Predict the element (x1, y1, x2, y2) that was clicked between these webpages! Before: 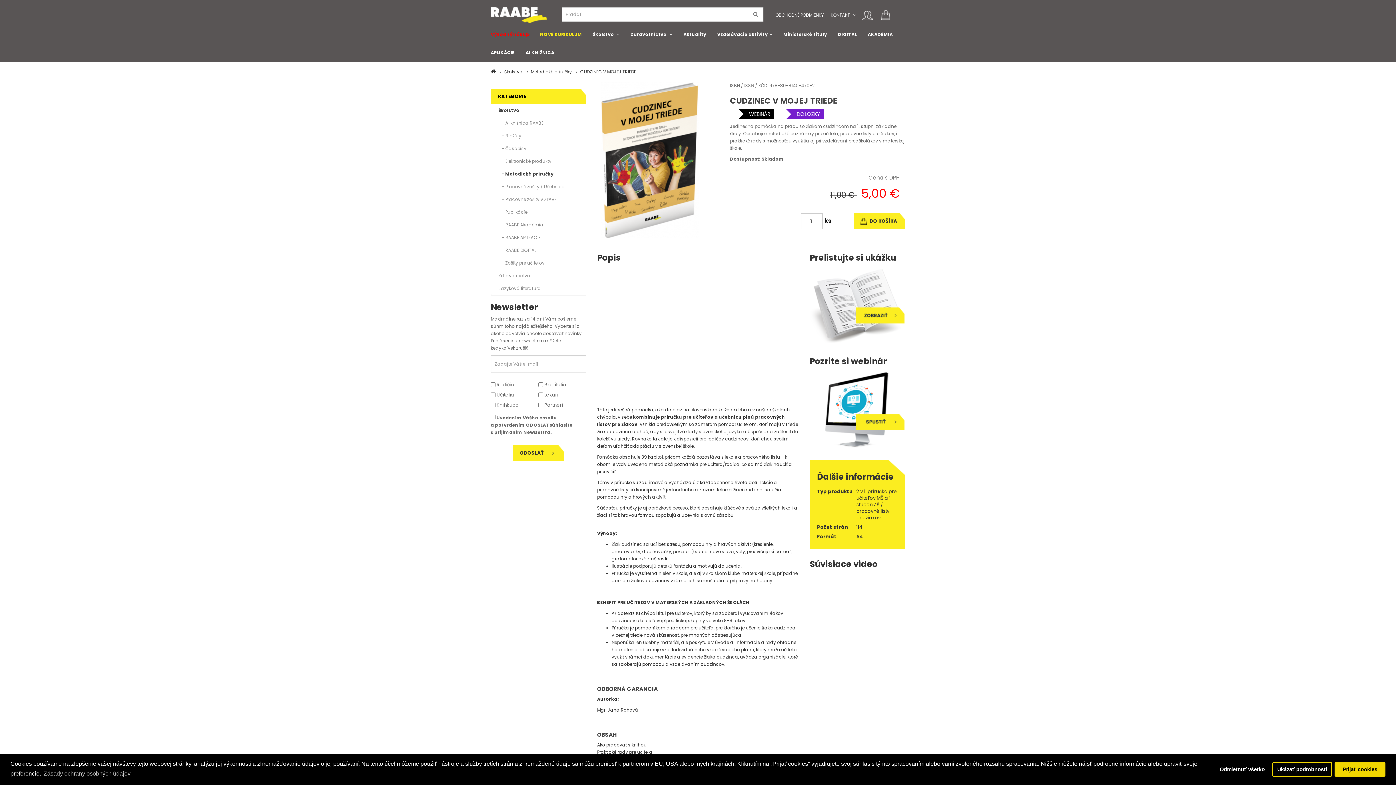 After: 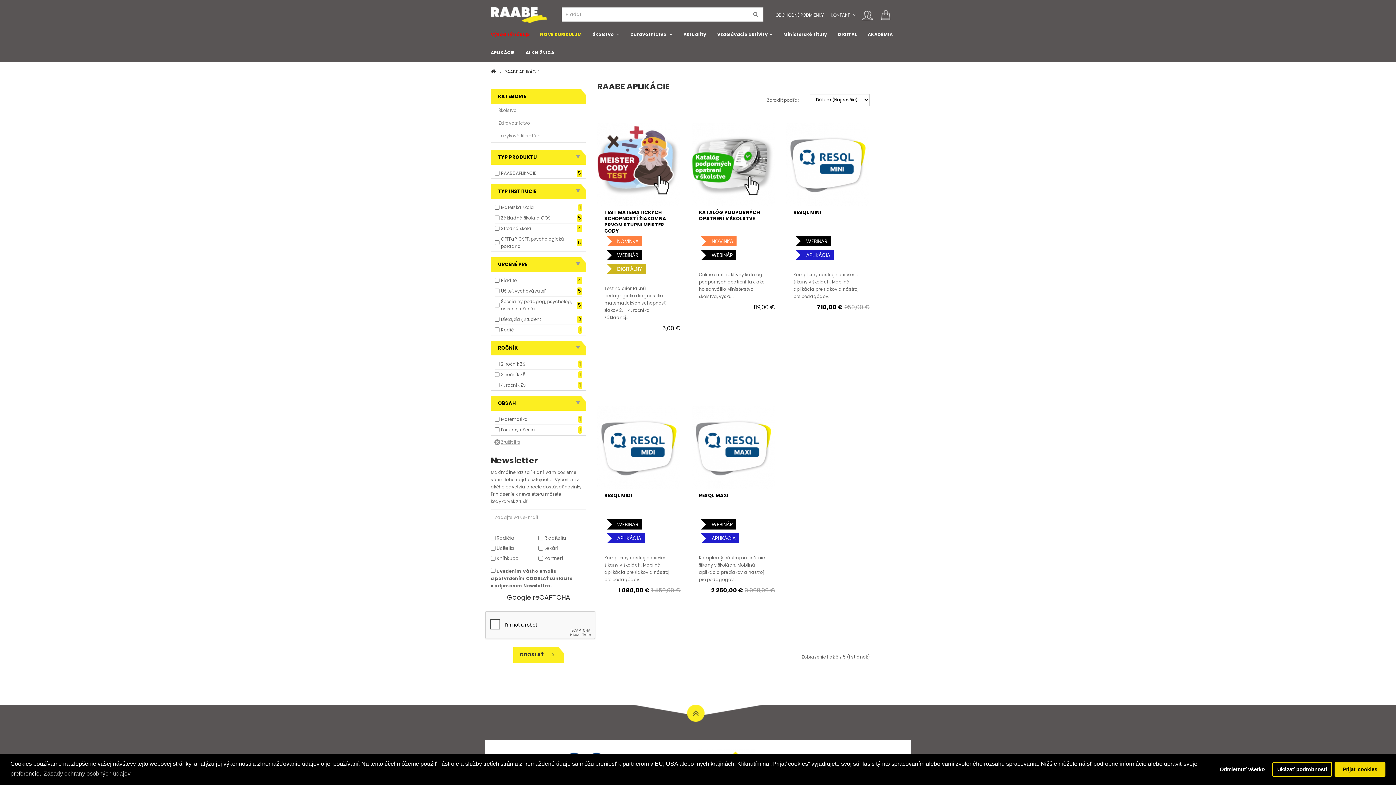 Action: label: APLIKÁCIE bbox: (485, 43, 520, 61)